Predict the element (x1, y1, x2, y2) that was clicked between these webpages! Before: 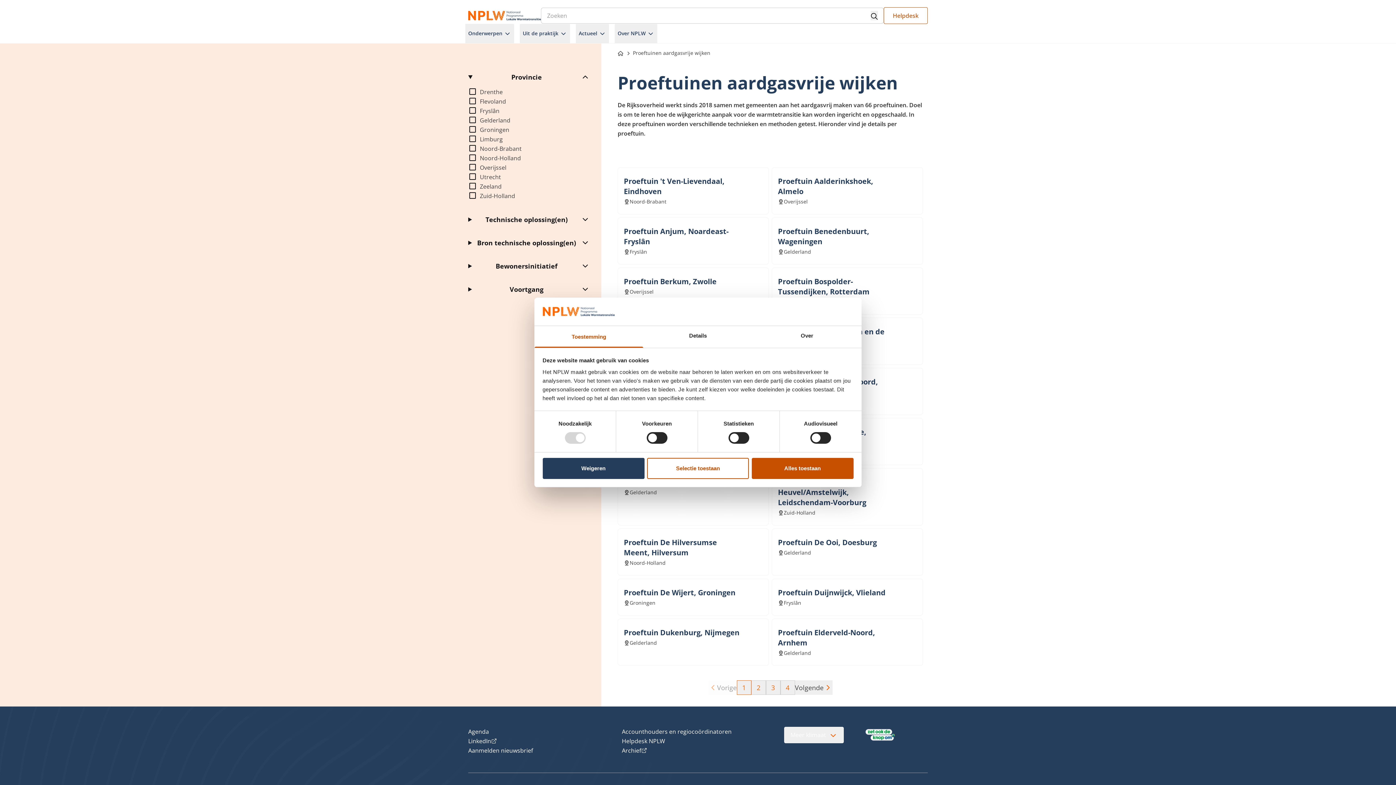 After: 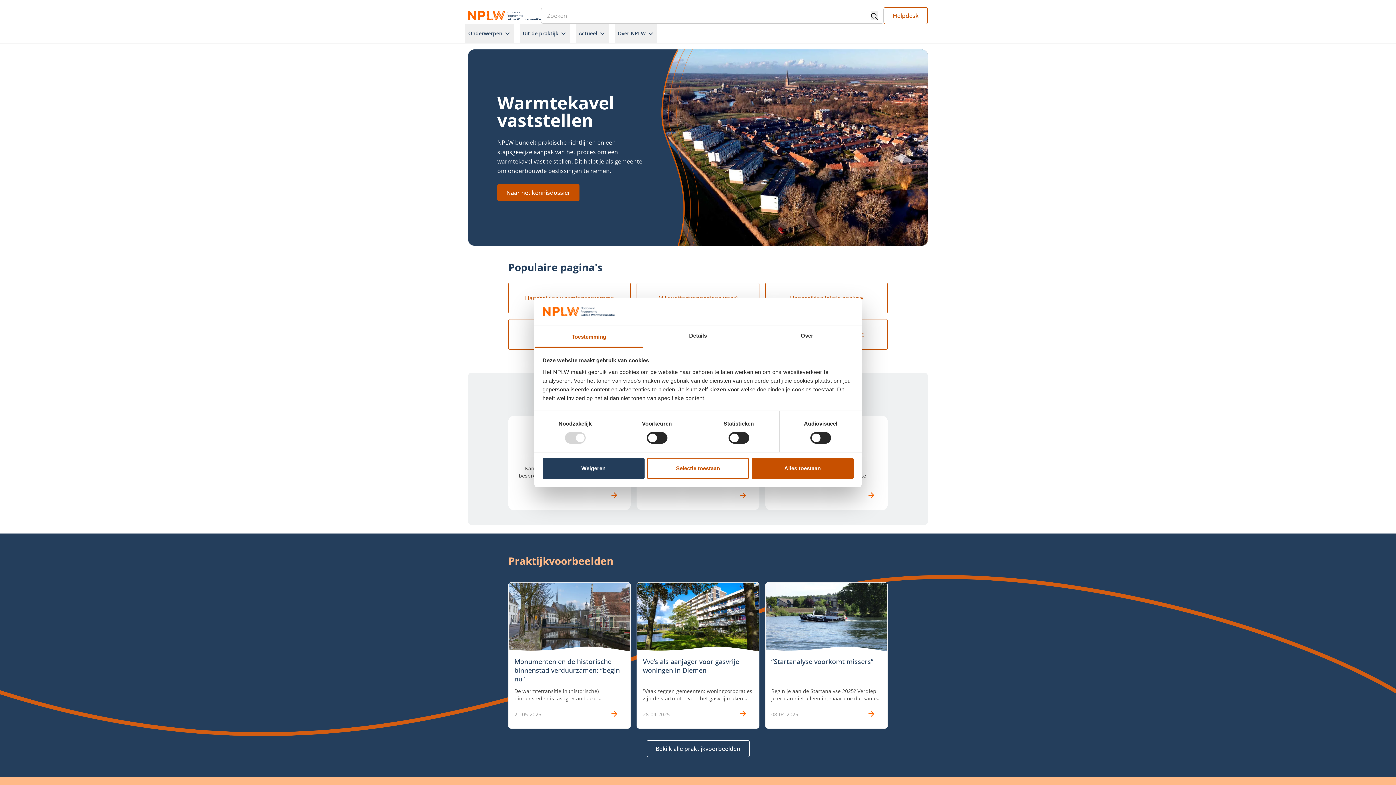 Action: label:  
Nationaal Programma Lokale Warmtetransitie bbox: (617, 49, 625, 56)